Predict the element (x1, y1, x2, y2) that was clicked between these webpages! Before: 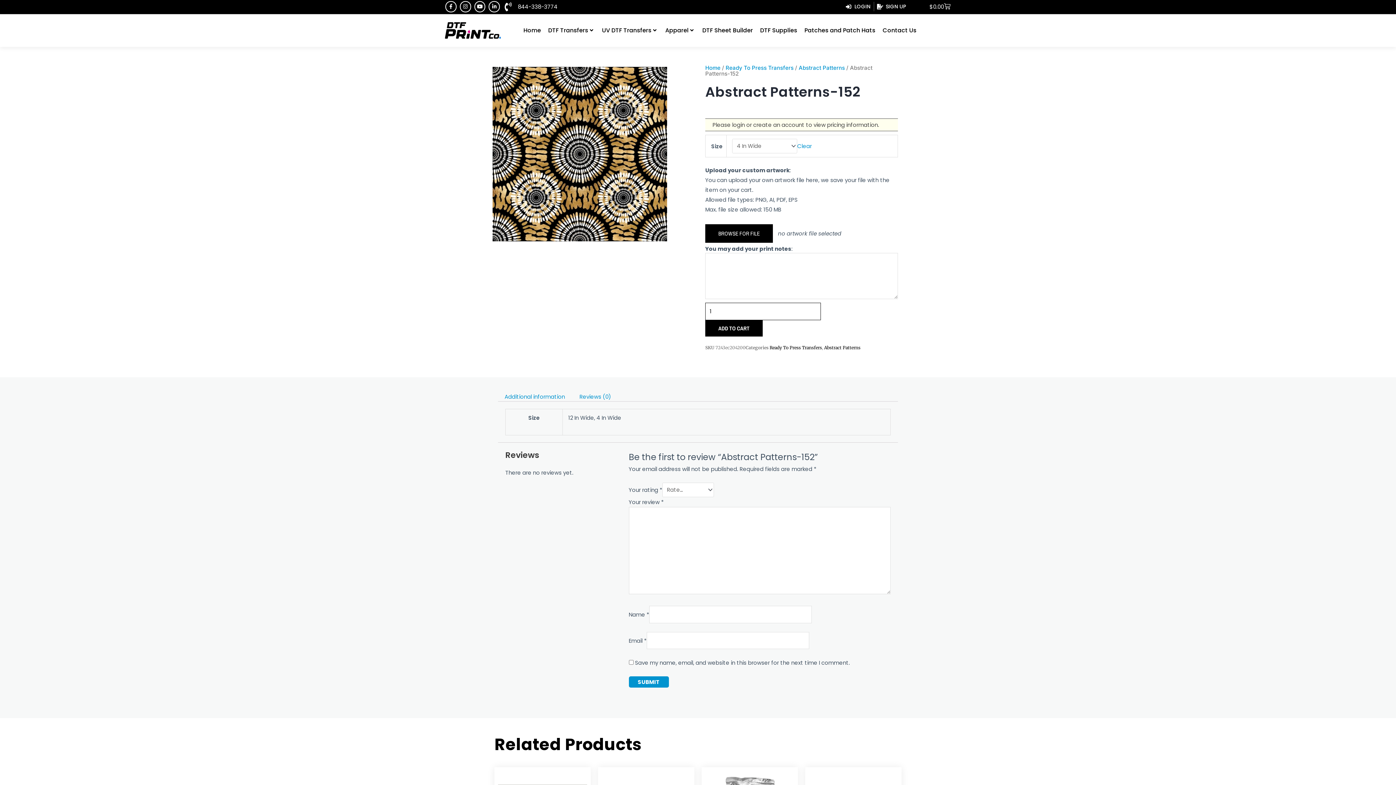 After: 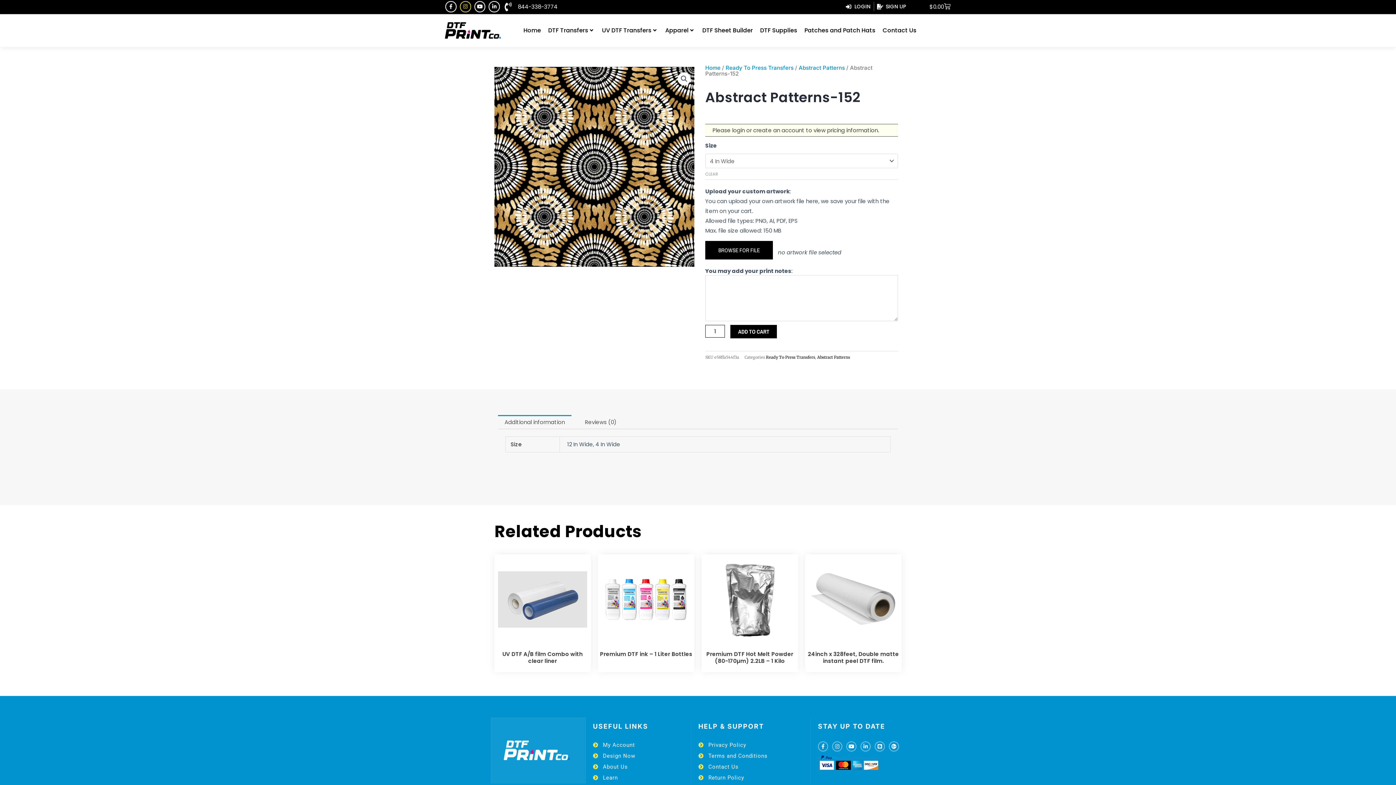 Action: label: Instagram bbox: (459, 1, 471, 12)